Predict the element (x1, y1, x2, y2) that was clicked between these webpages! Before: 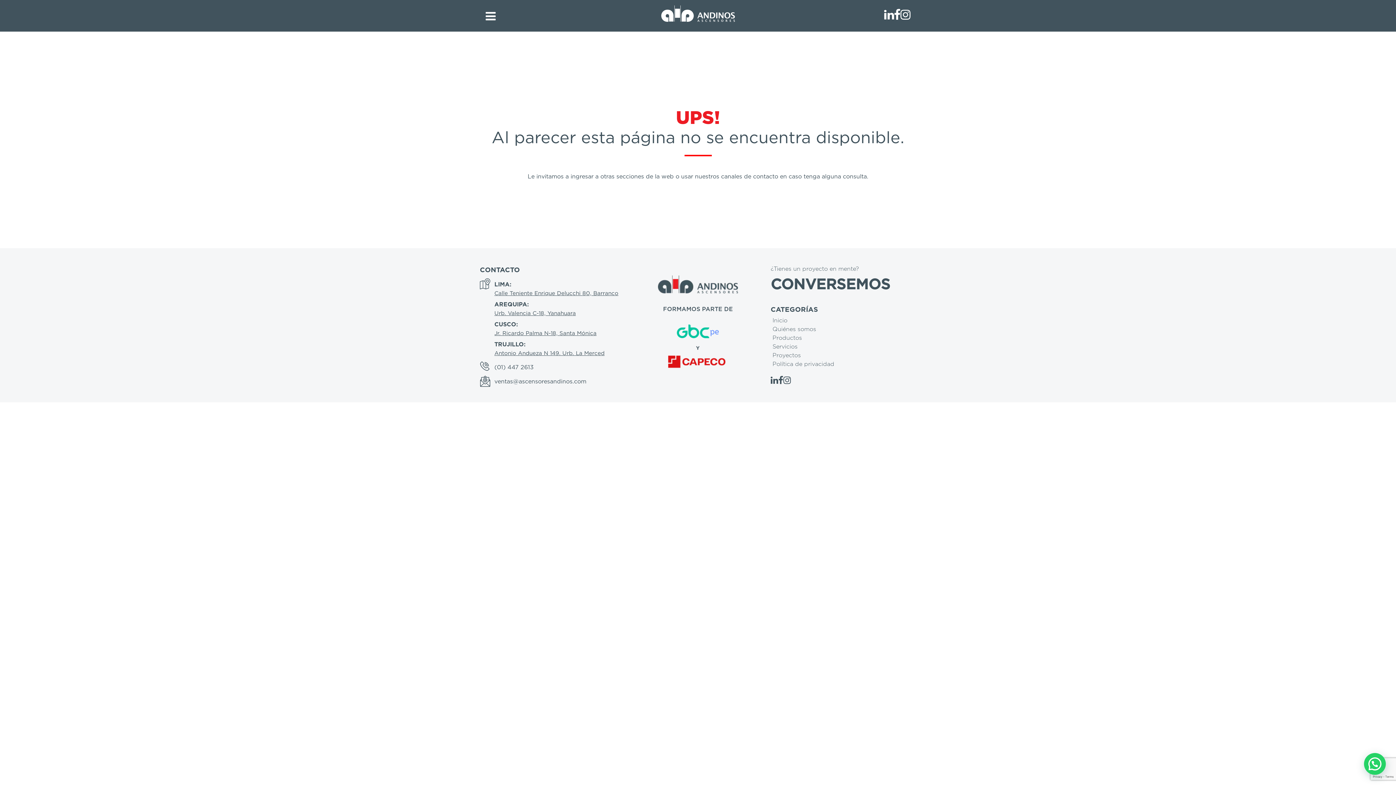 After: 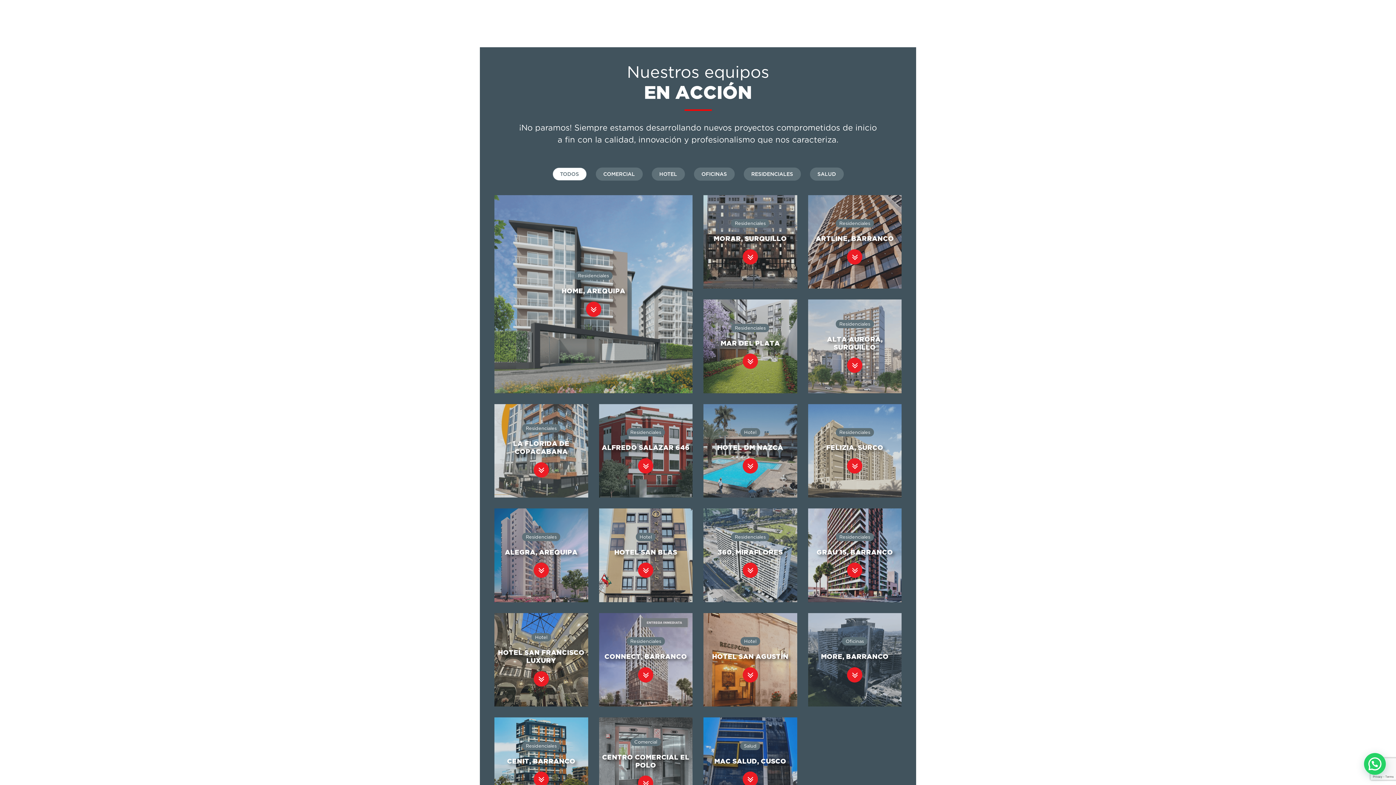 Action: bbox: (772, 352, 801, 358) label: Proyectos